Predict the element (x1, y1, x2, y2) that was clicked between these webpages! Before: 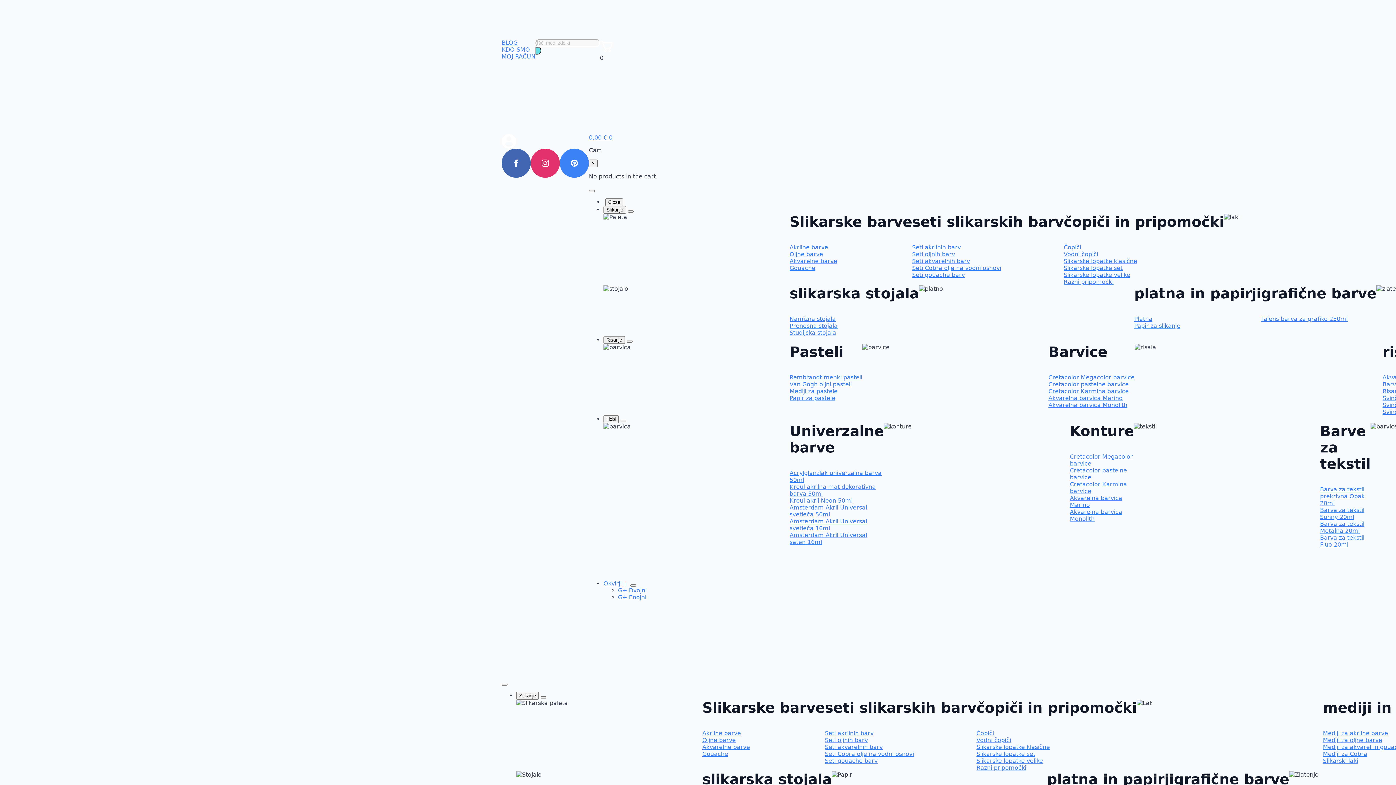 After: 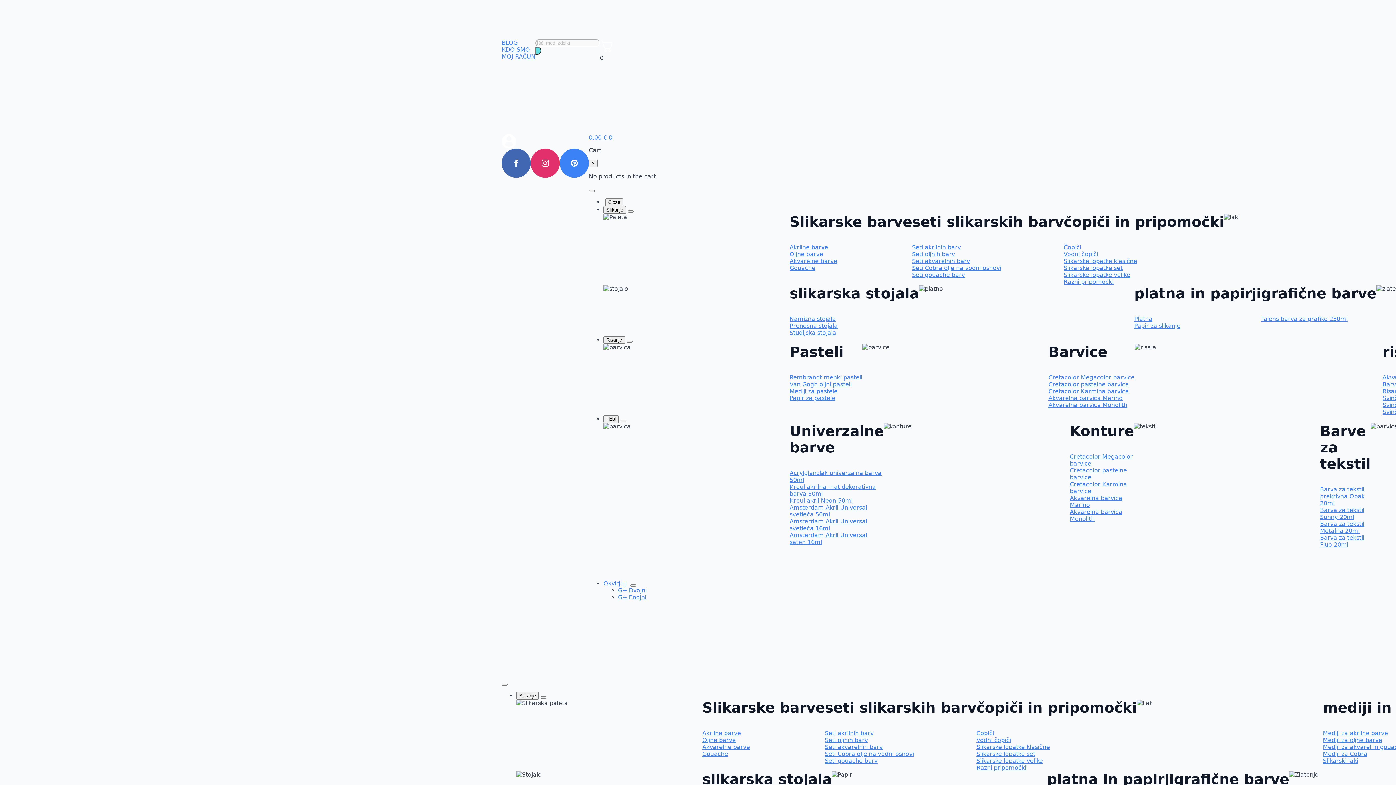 Action: bbox: (1064, 250, 1098, 257) label: Vodni čopiči